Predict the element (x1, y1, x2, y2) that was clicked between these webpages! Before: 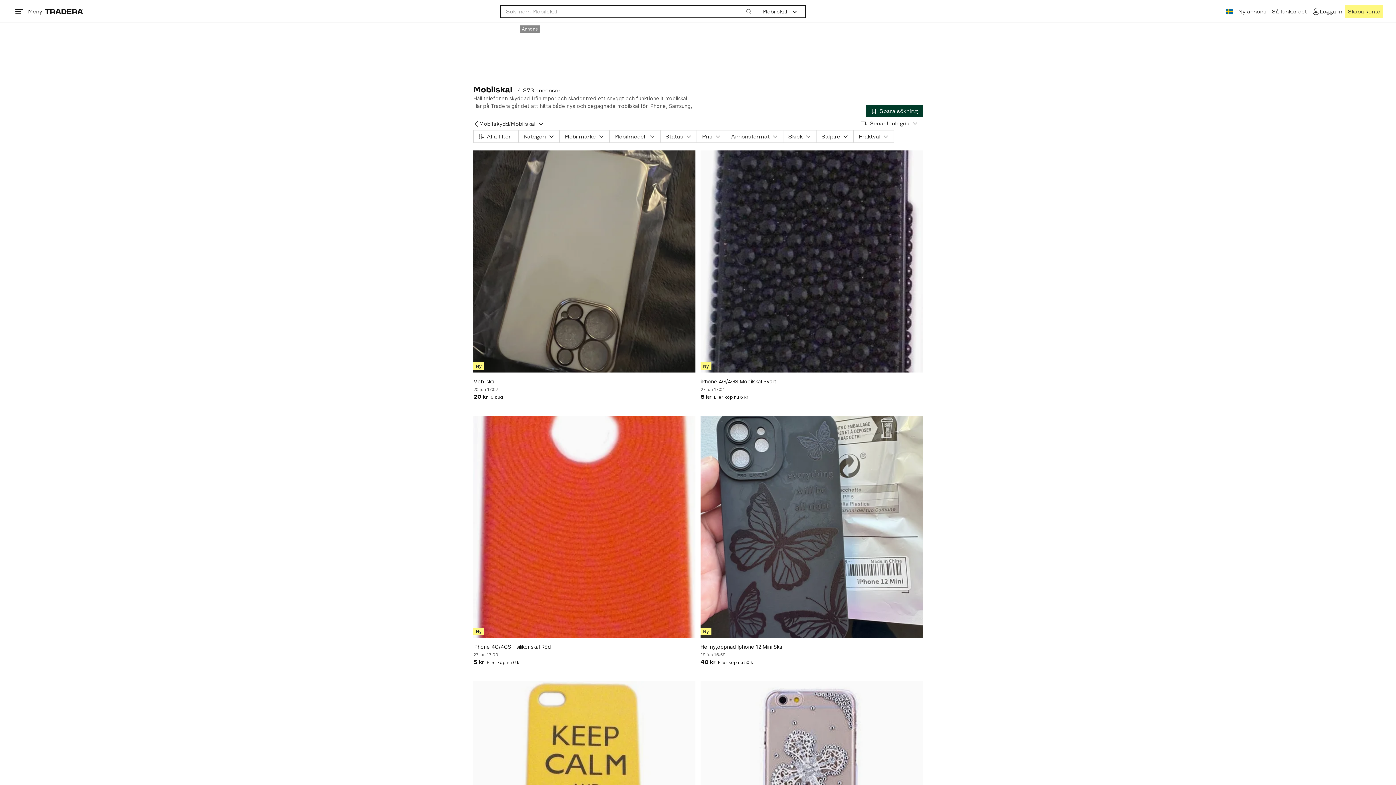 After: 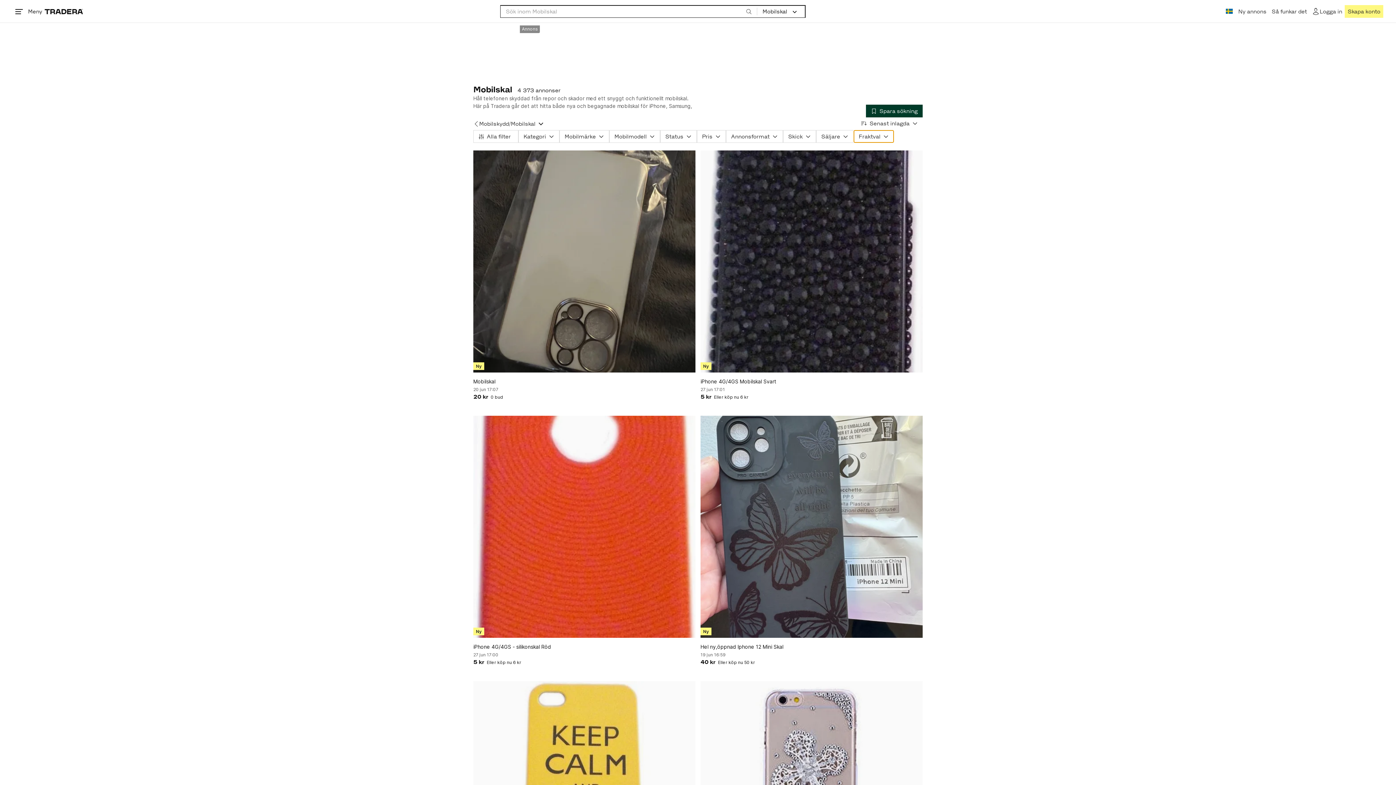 Action: bbox: (853, 130, 894, 142) label: Fraktval